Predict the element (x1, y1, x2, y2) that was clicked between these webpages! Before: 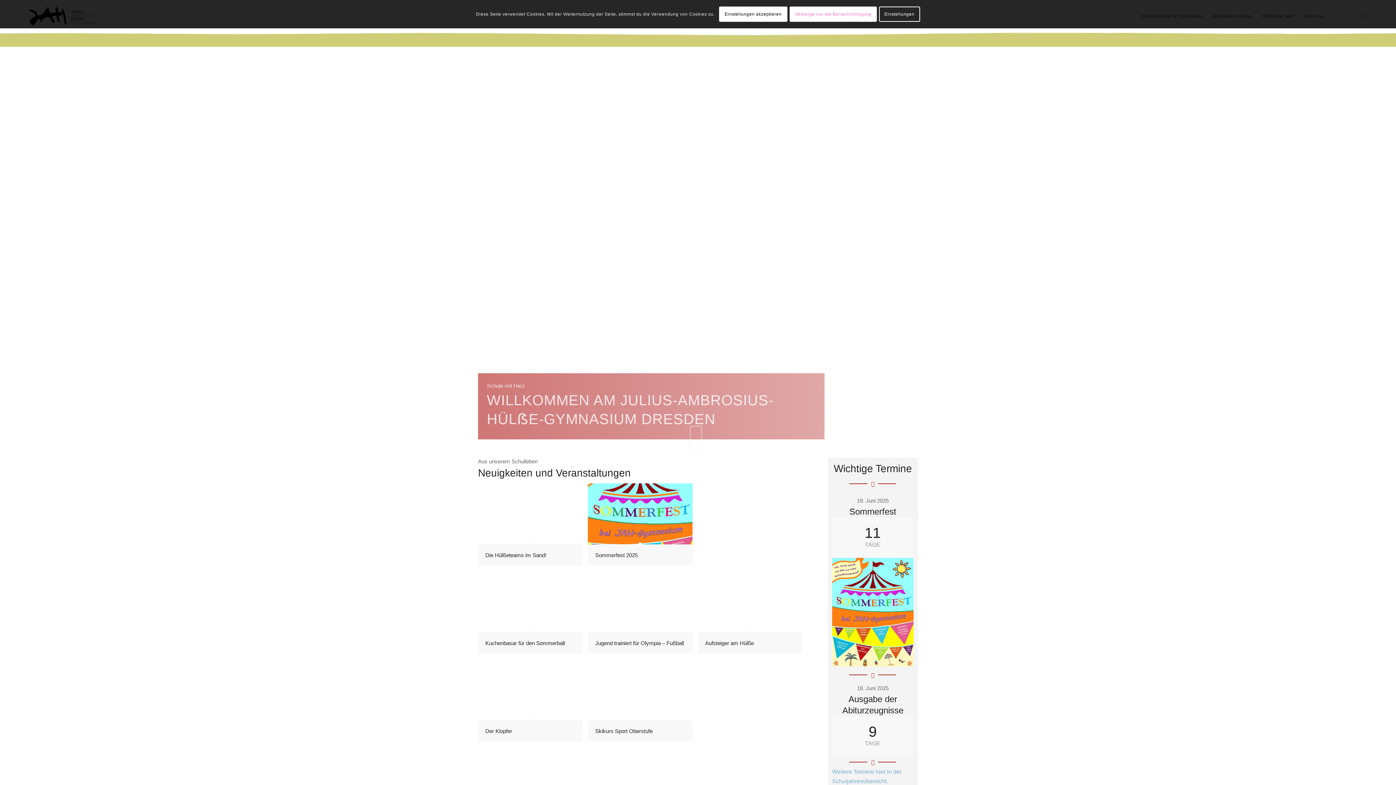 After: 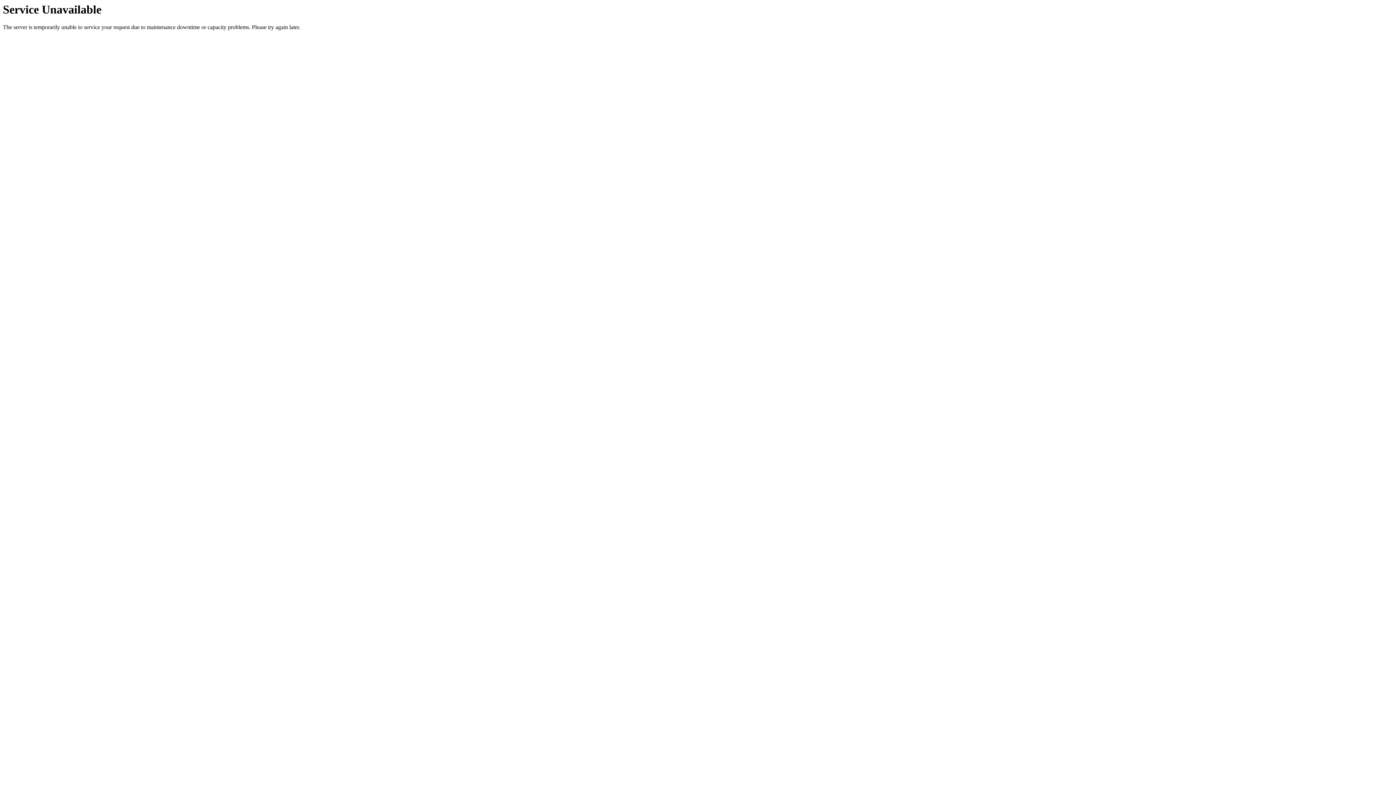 Action: label: Aufsteiger am Hülße bbox: (698, 483, 808, 659)